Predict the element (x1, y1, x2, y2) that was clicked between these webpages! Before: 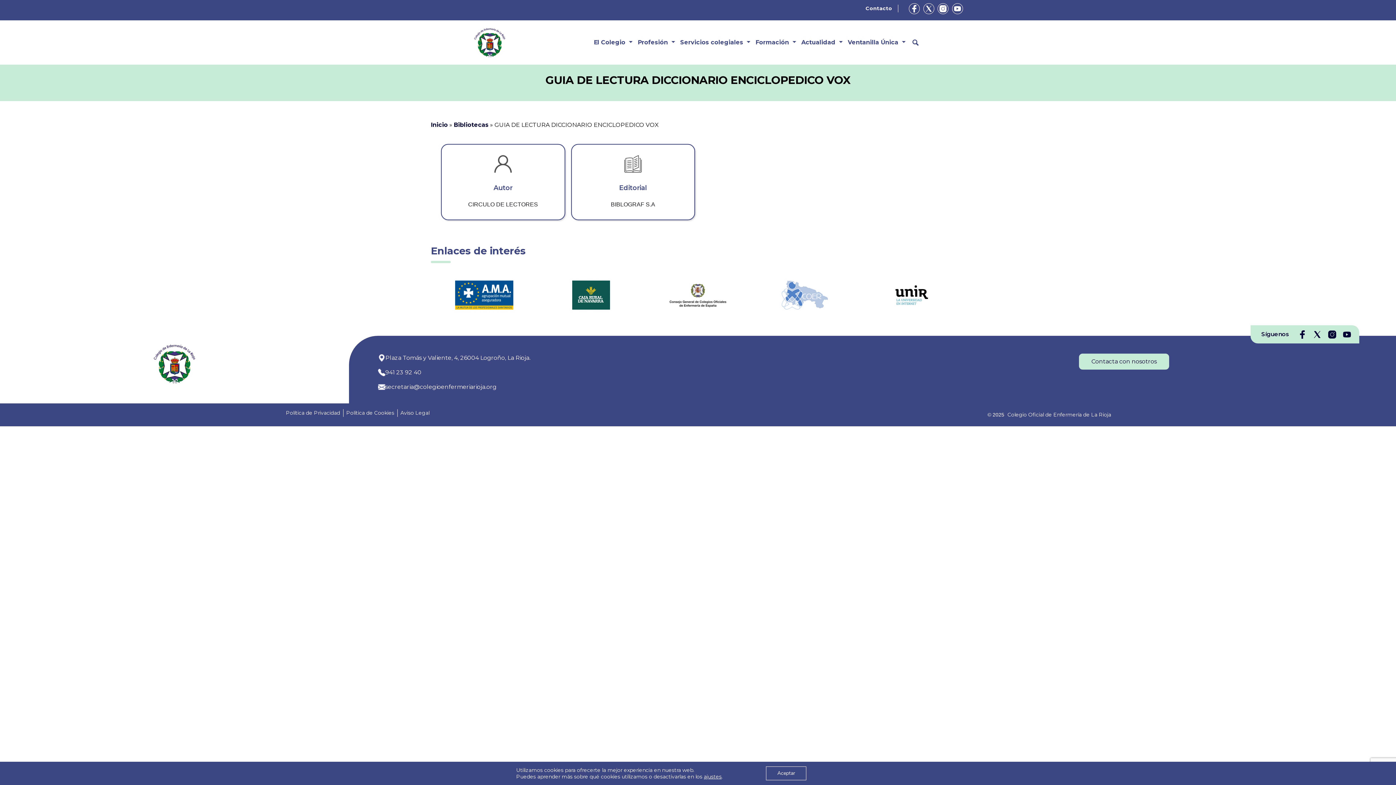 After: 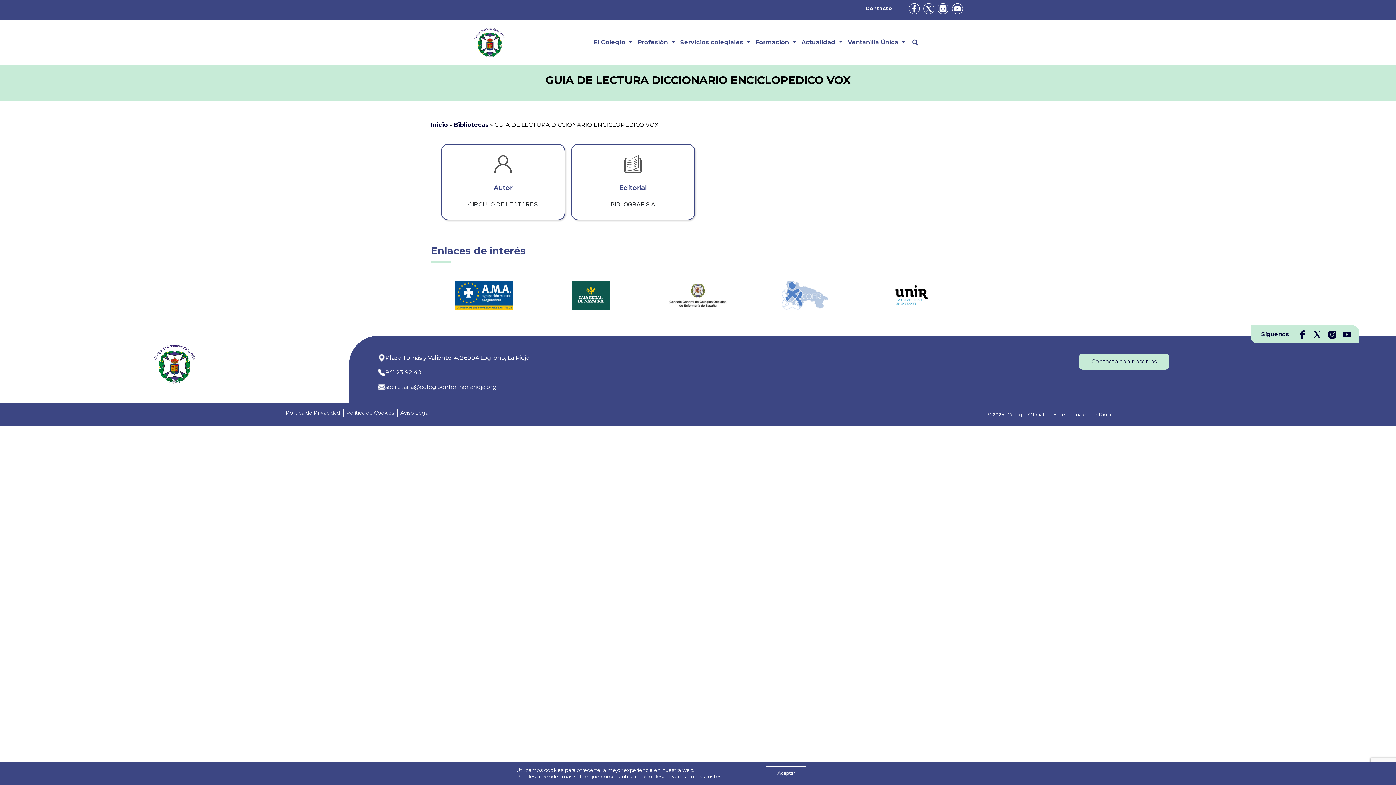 Action: label: 941 23 92 40 bbox: (385, 369, 421, 375)